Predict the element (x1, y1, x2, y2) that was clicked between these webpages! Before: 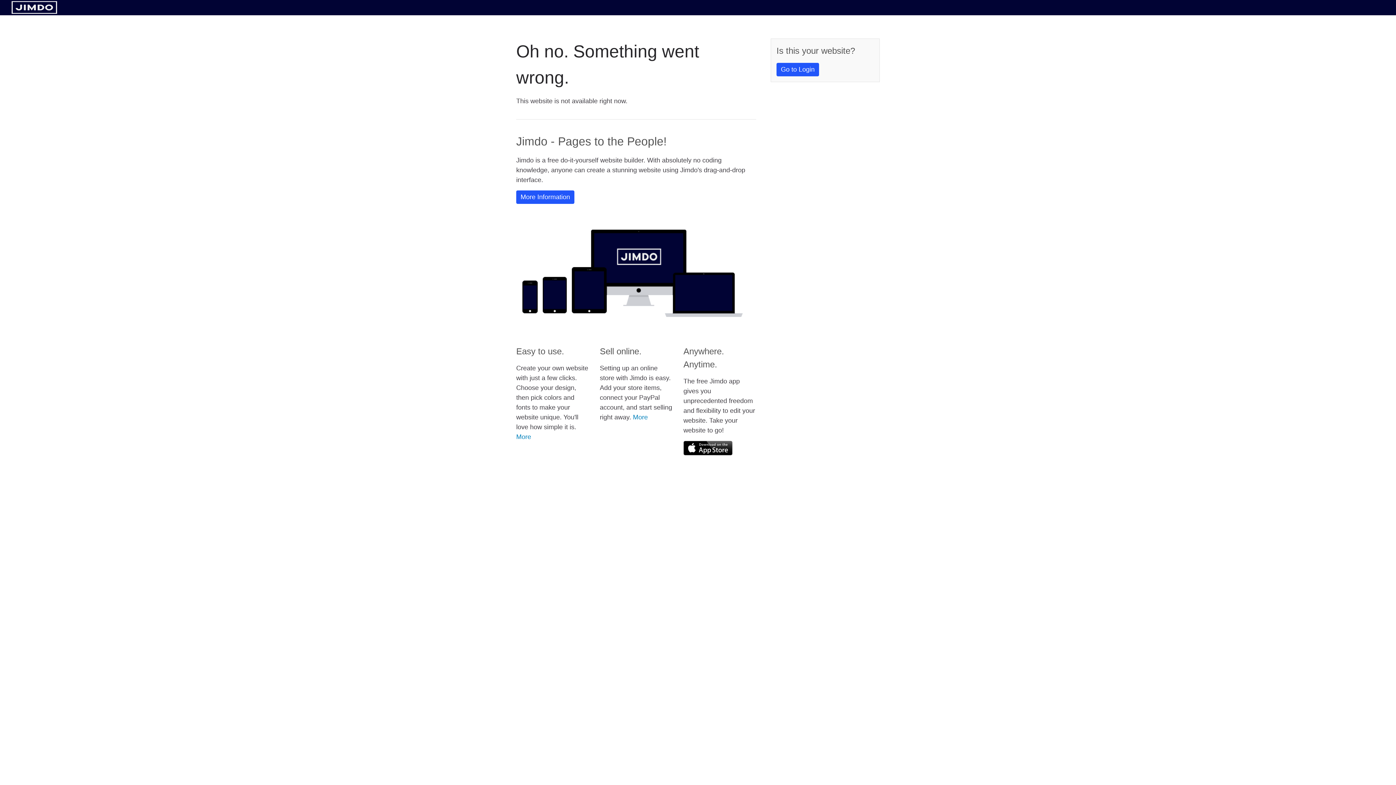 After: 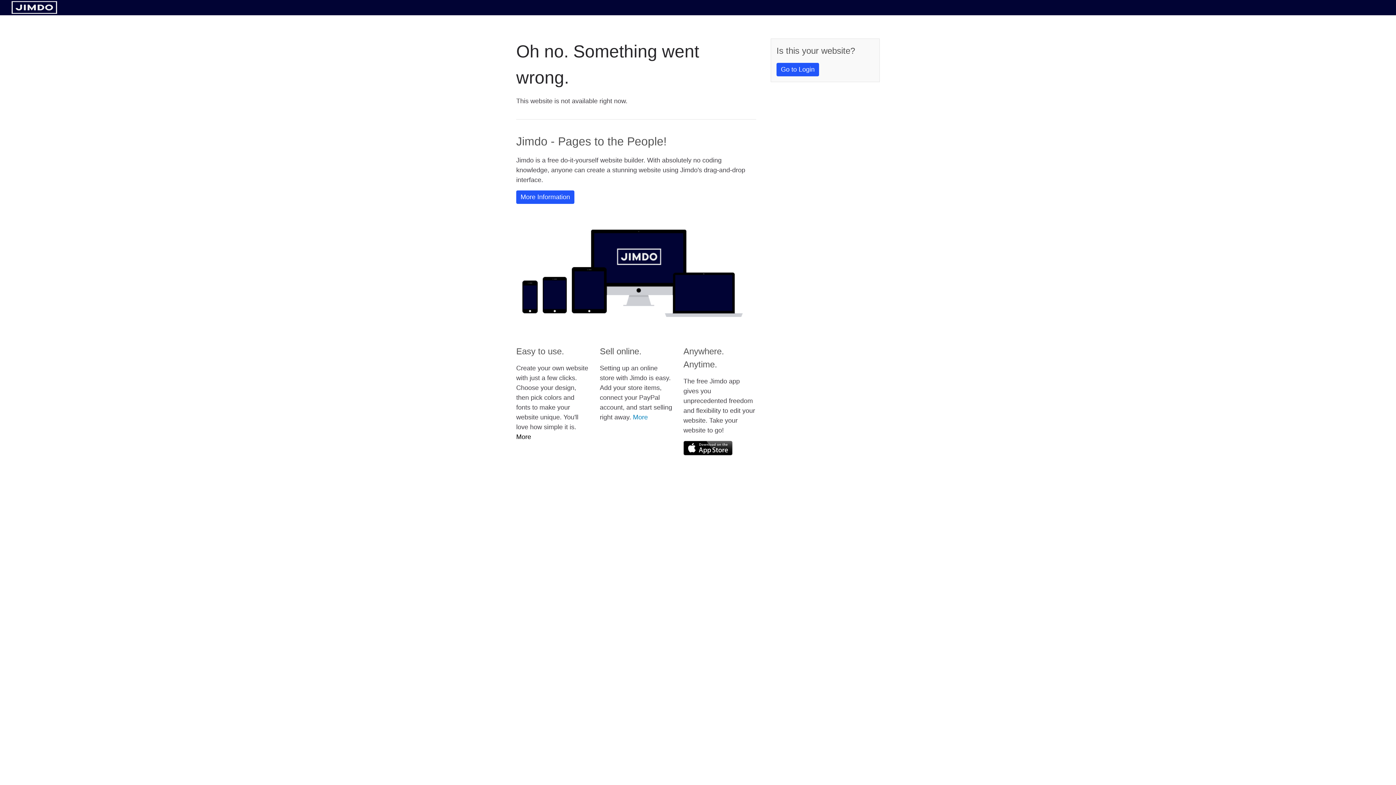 Action: bbox: (516, 433, 531, 440) label: More